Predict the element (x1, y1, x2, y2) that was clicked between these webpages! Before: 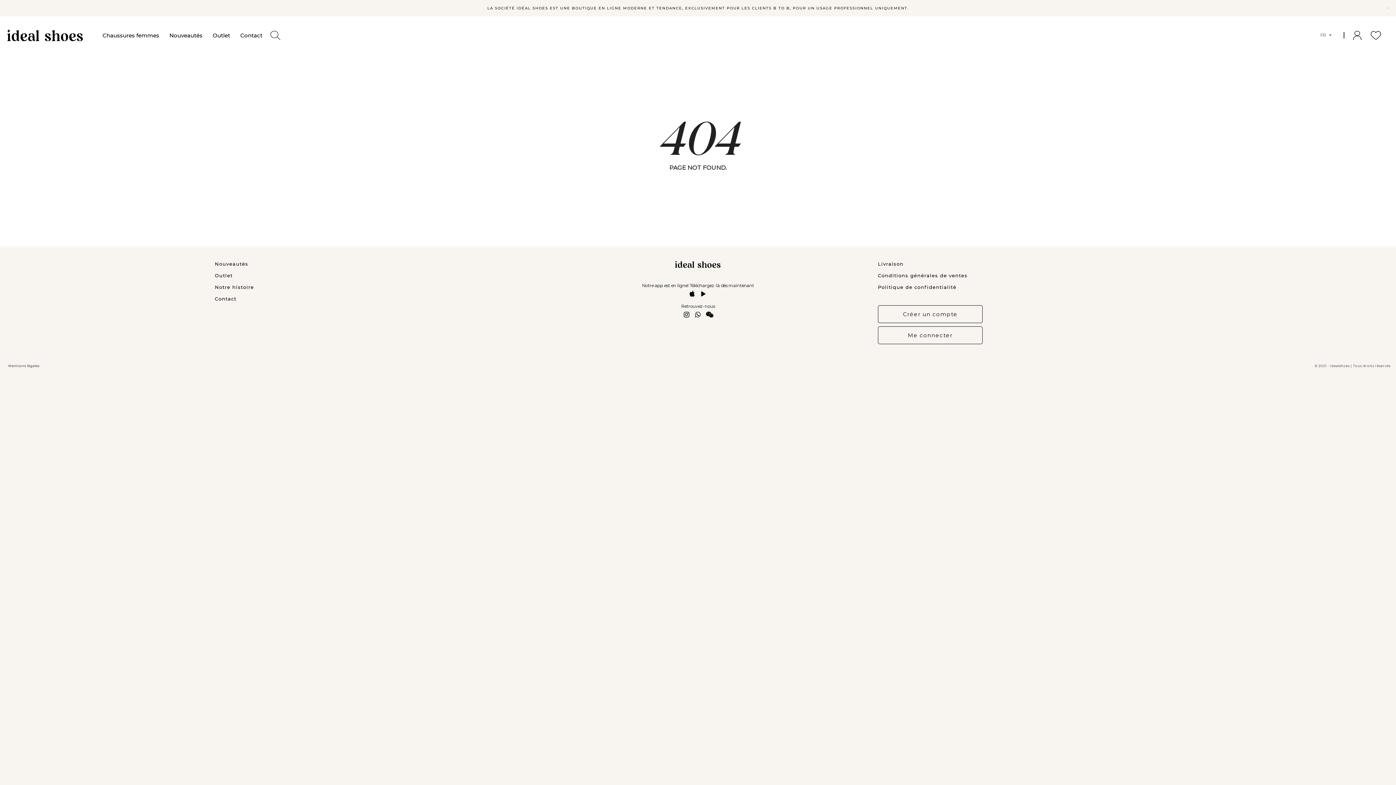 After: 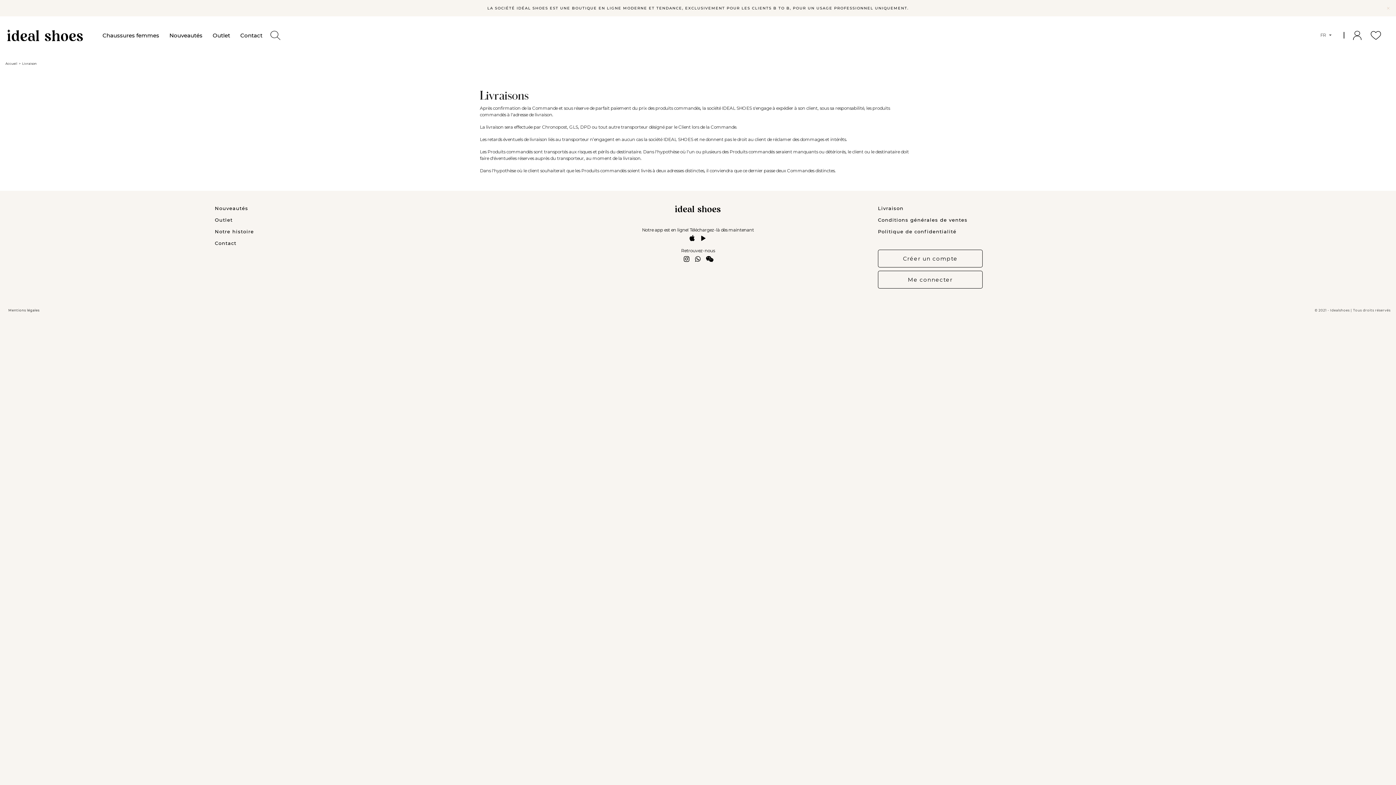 Action: bbox: (878, 258, 903, 269) label: Livraison